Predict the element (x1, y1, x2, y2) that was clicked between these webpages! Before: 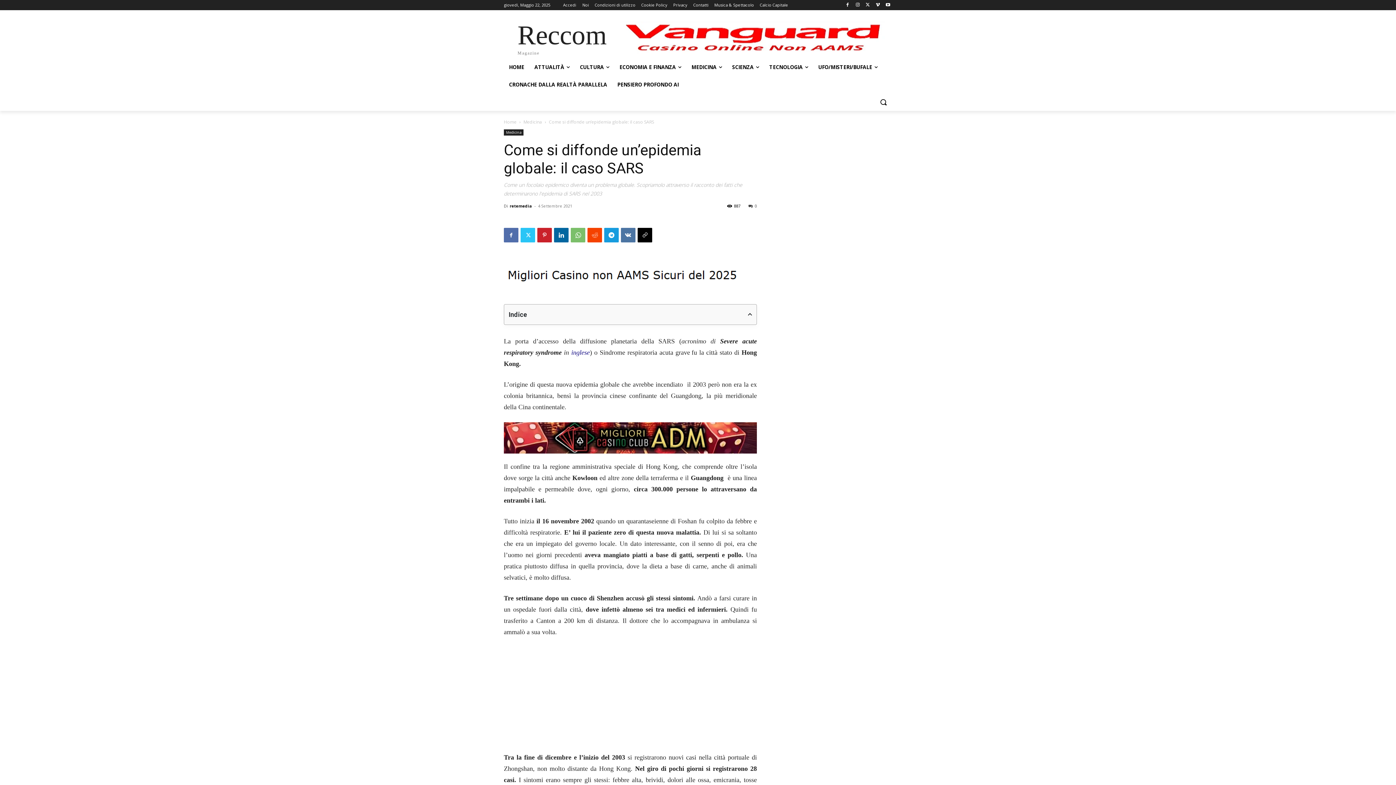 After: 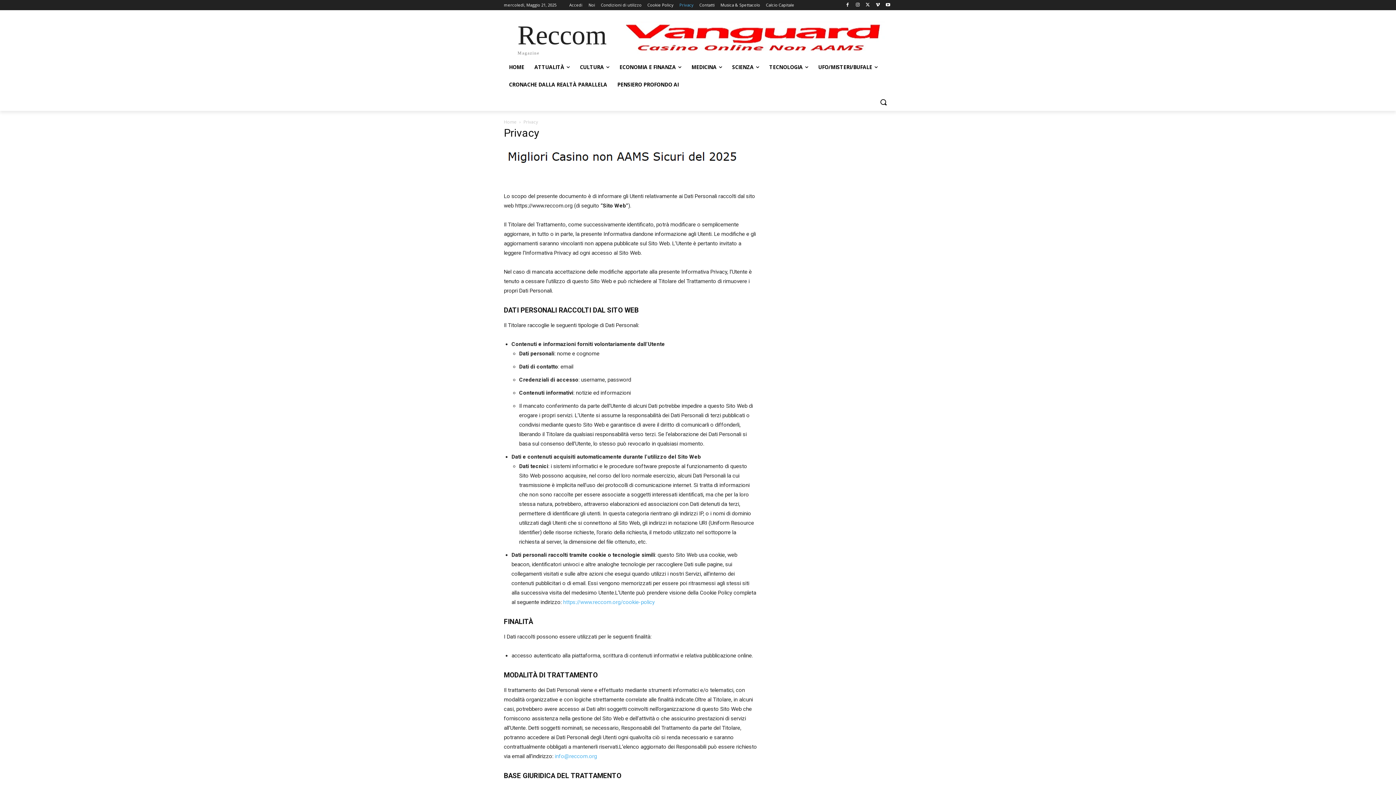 Action: bbox: (673, 0, 687, 10) label: Privacy